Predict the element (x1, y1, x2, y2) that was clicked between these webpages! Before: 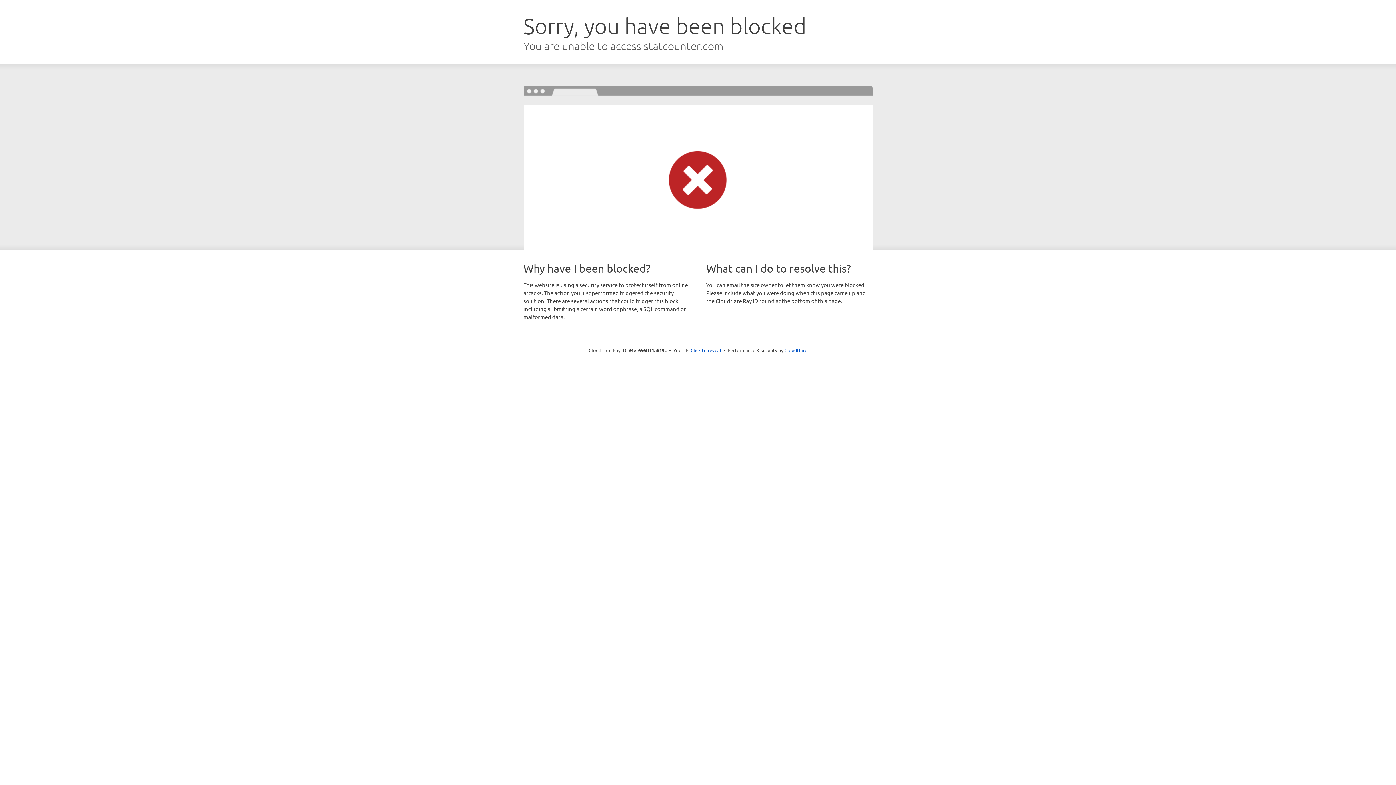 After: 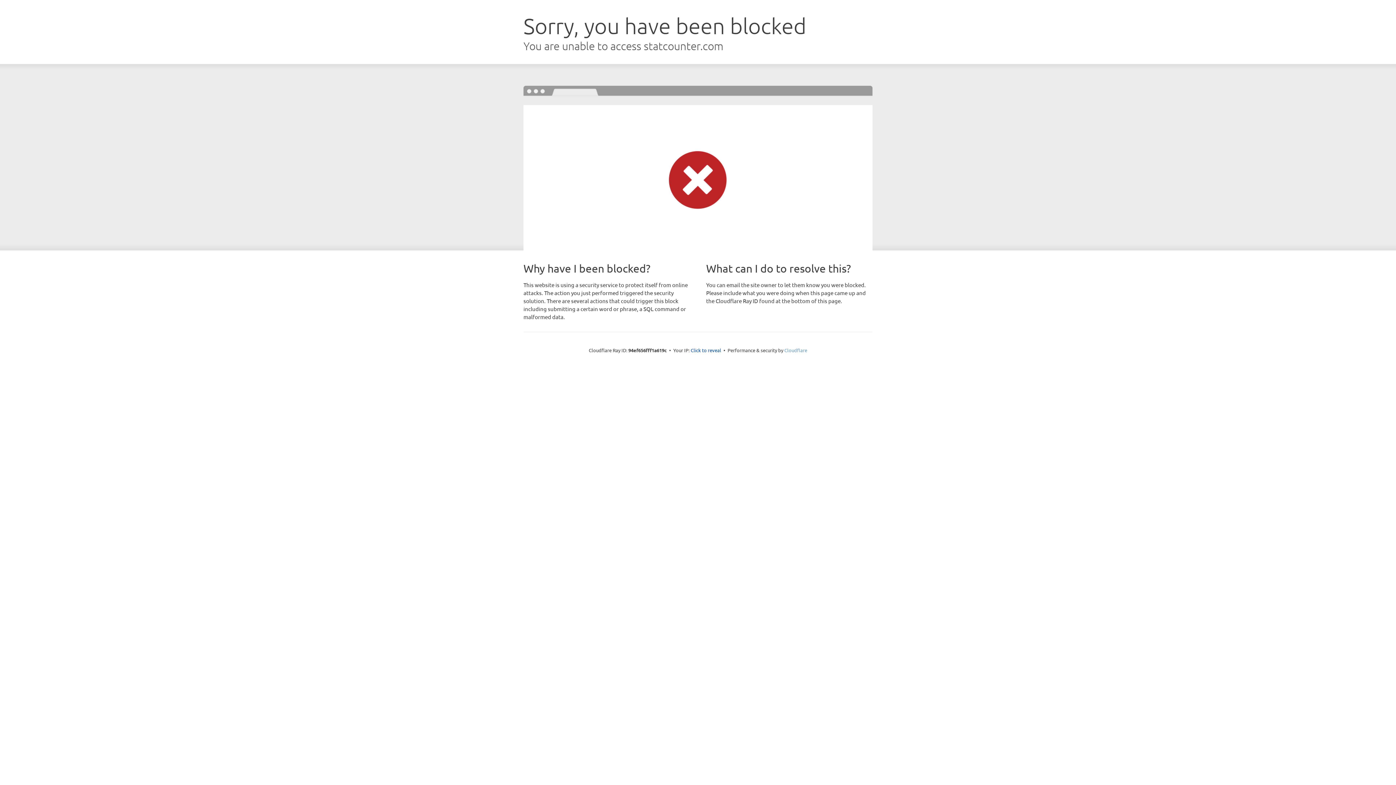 Action: bbox: (784, 347, 807, 353) label: Cloudflare